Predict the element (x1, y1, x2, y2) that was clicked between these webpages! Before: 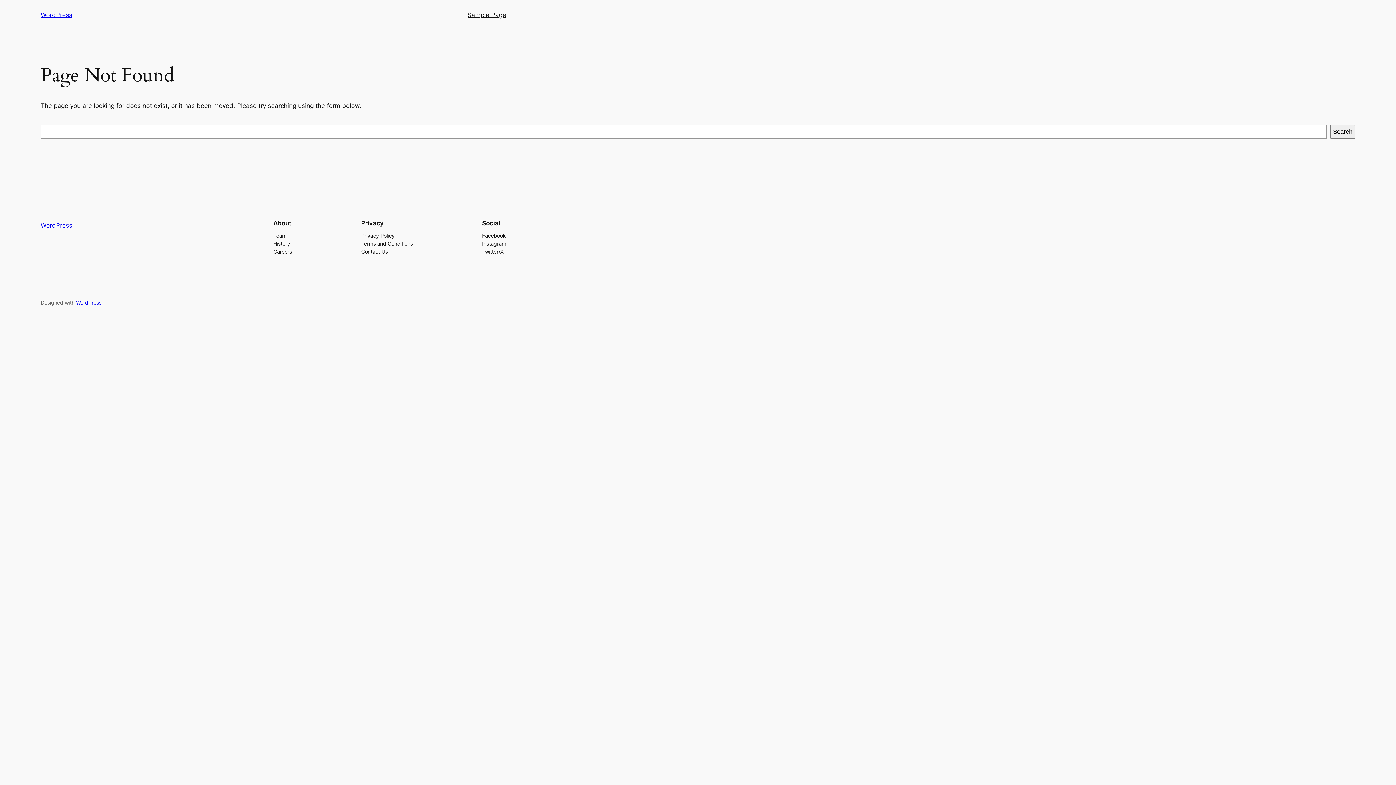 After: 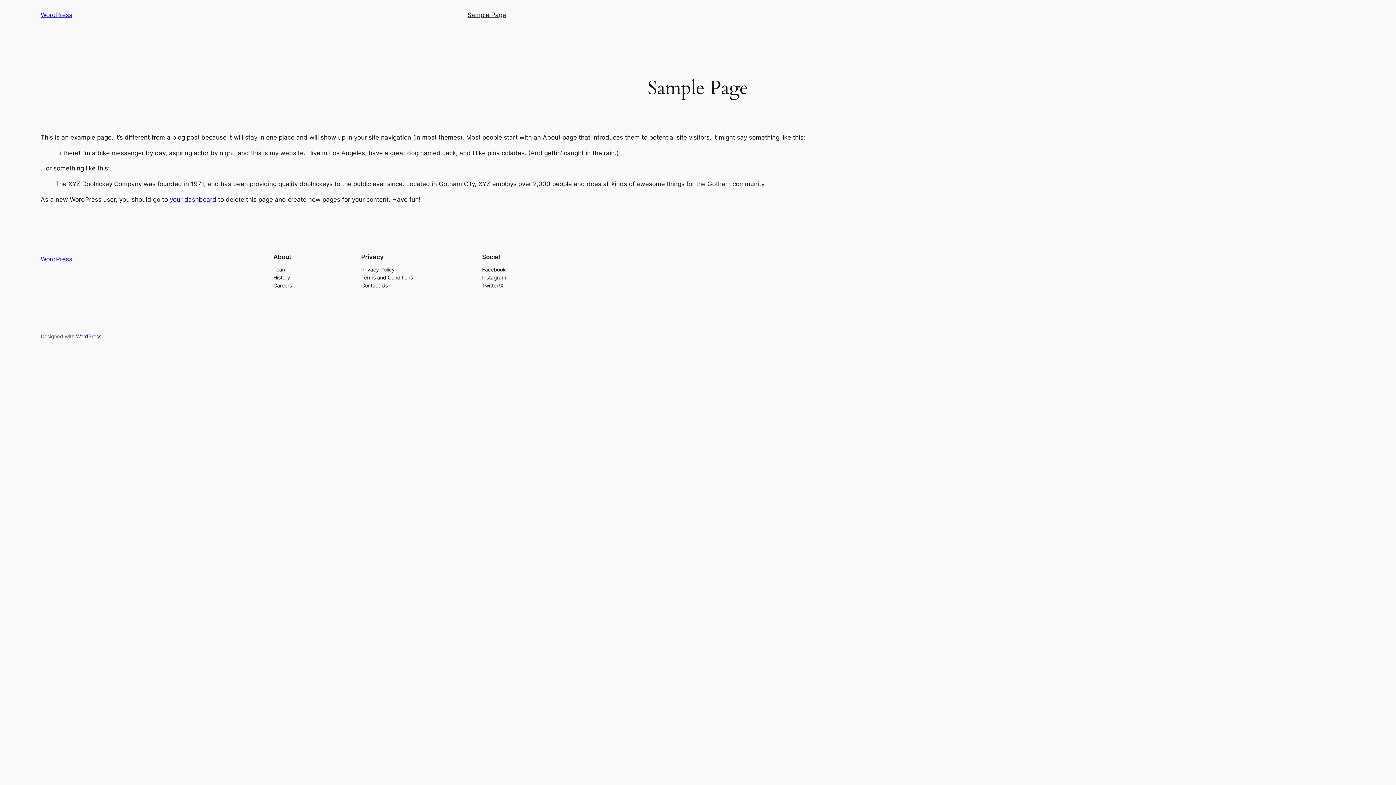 Action: bbox: (467, 10, 506, 19) label: Sample Page